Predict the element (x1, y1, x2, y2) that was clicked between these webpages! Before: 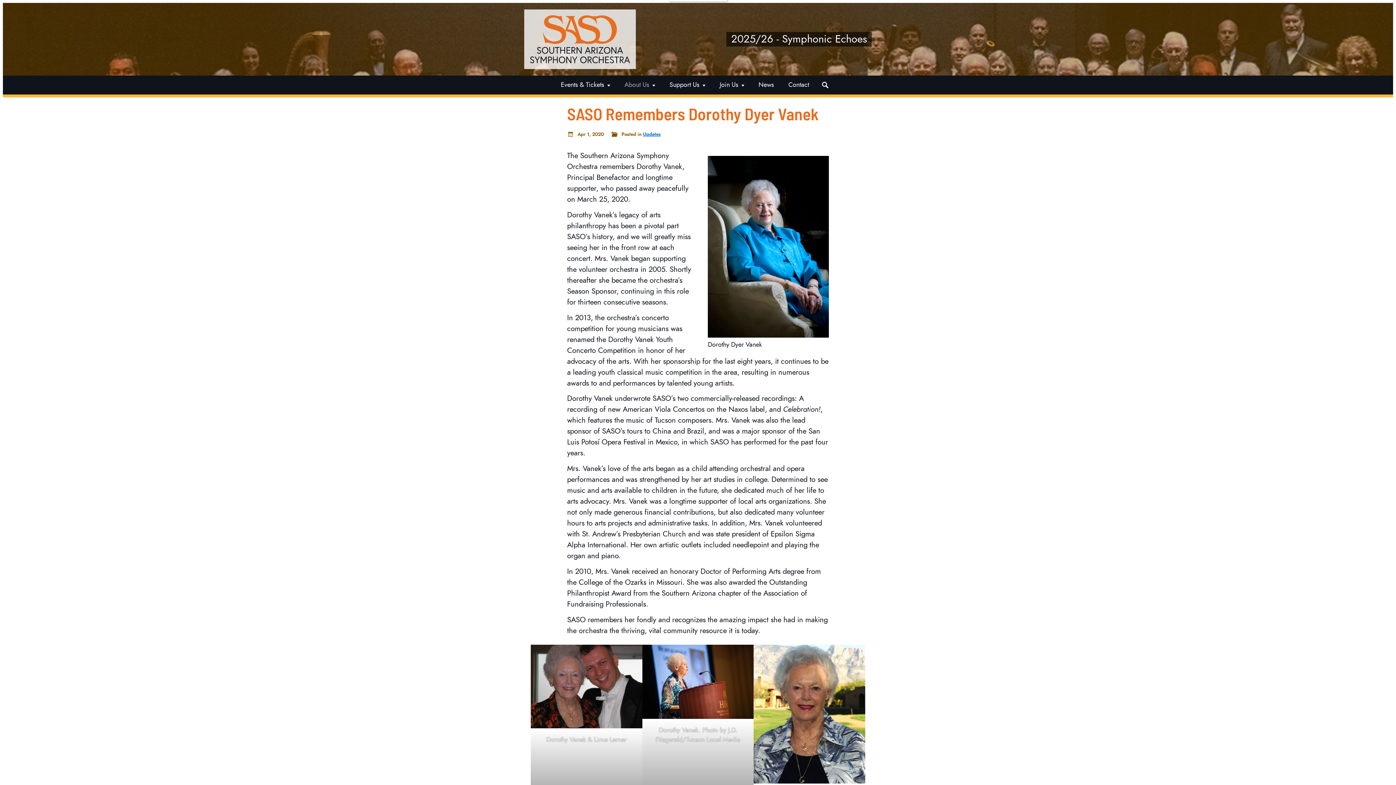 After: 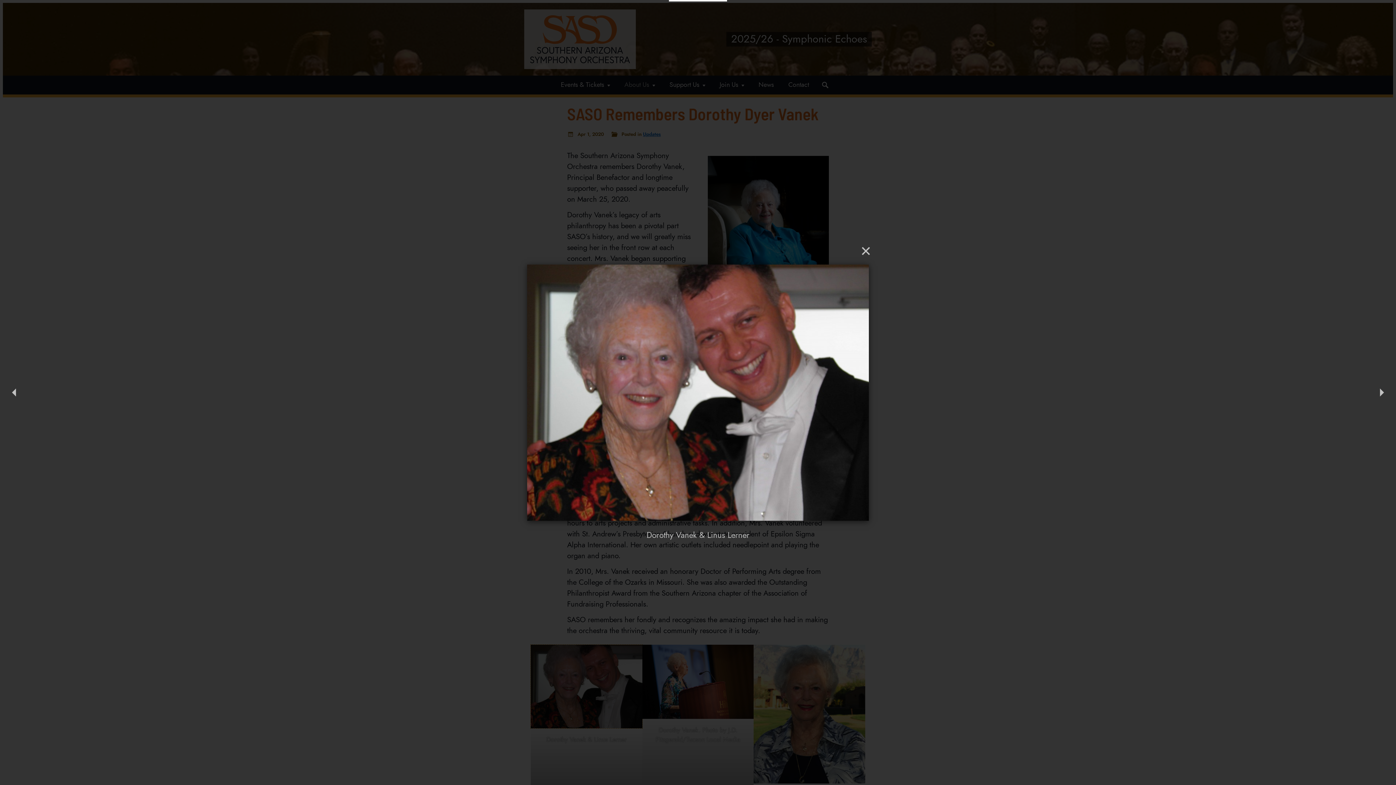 Action: bbox: (530, 645, 642, 728)